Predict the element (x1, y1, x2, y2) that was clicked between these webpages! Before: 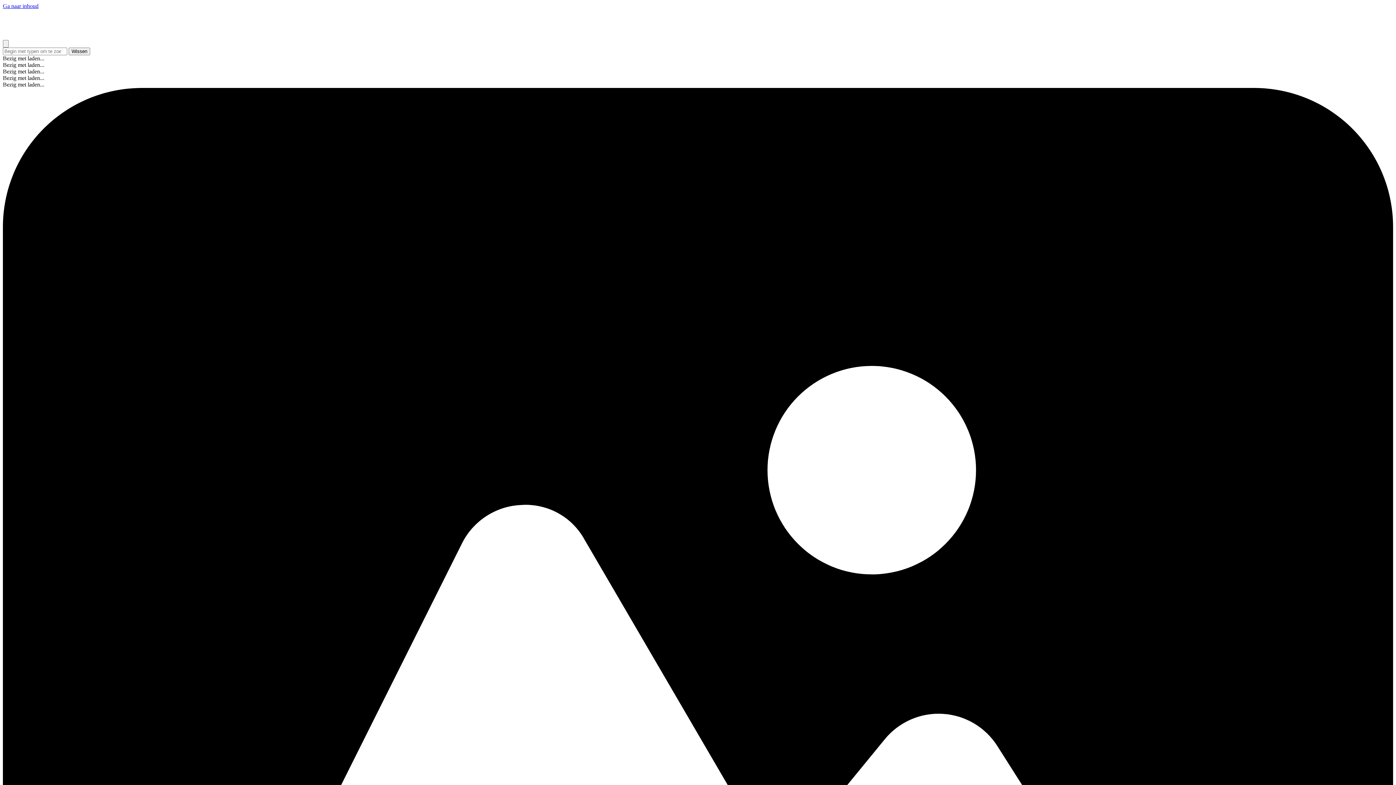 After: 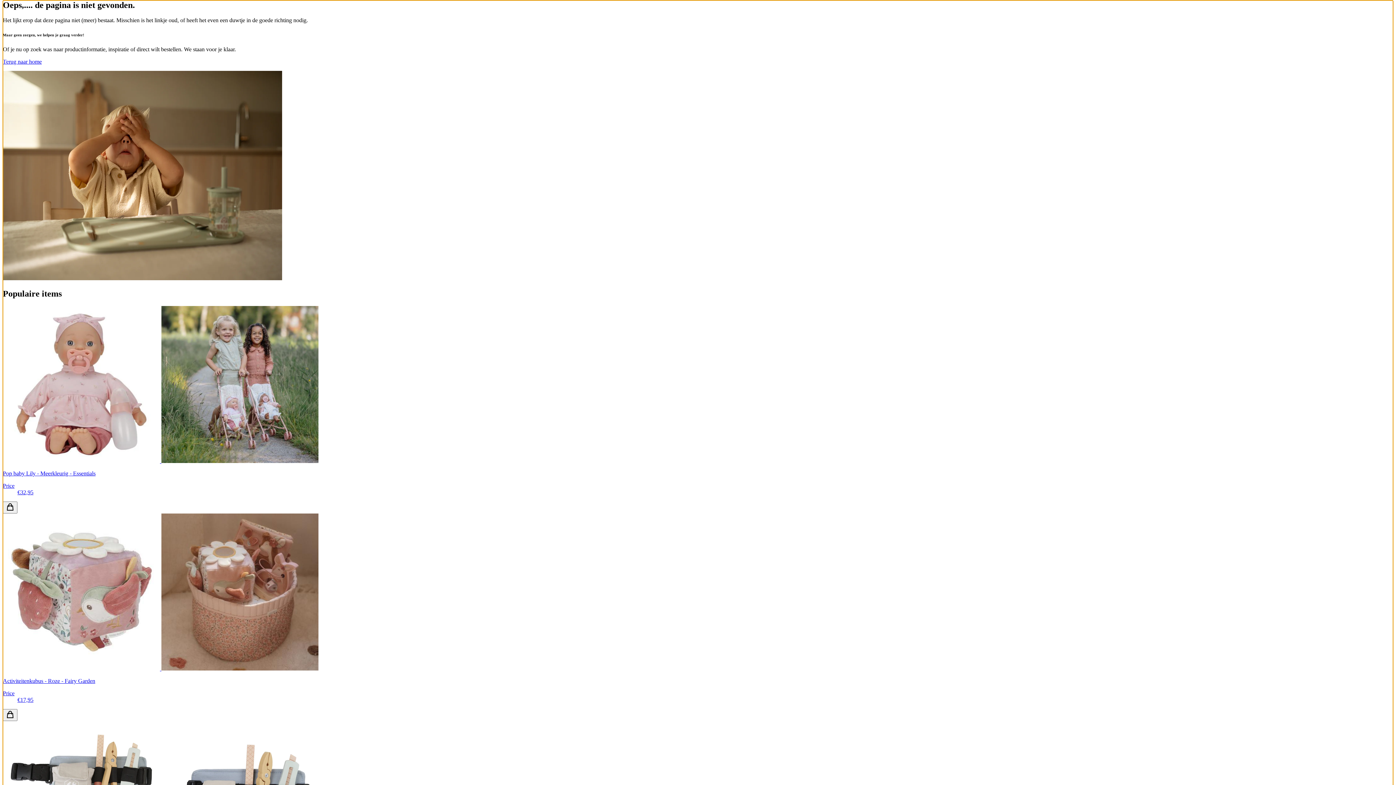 Action: bbox: (2, 2, 38, 9) label: Ga naar inhoud